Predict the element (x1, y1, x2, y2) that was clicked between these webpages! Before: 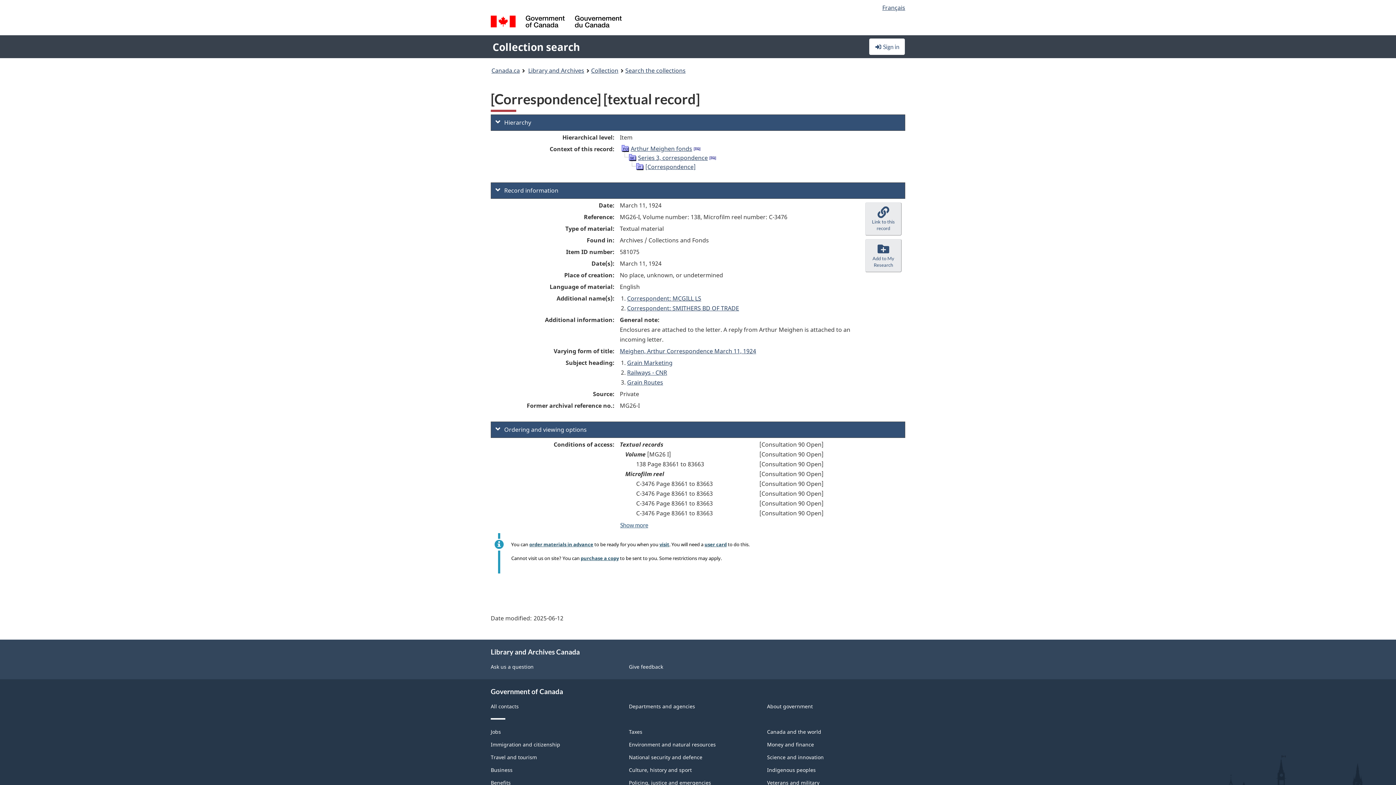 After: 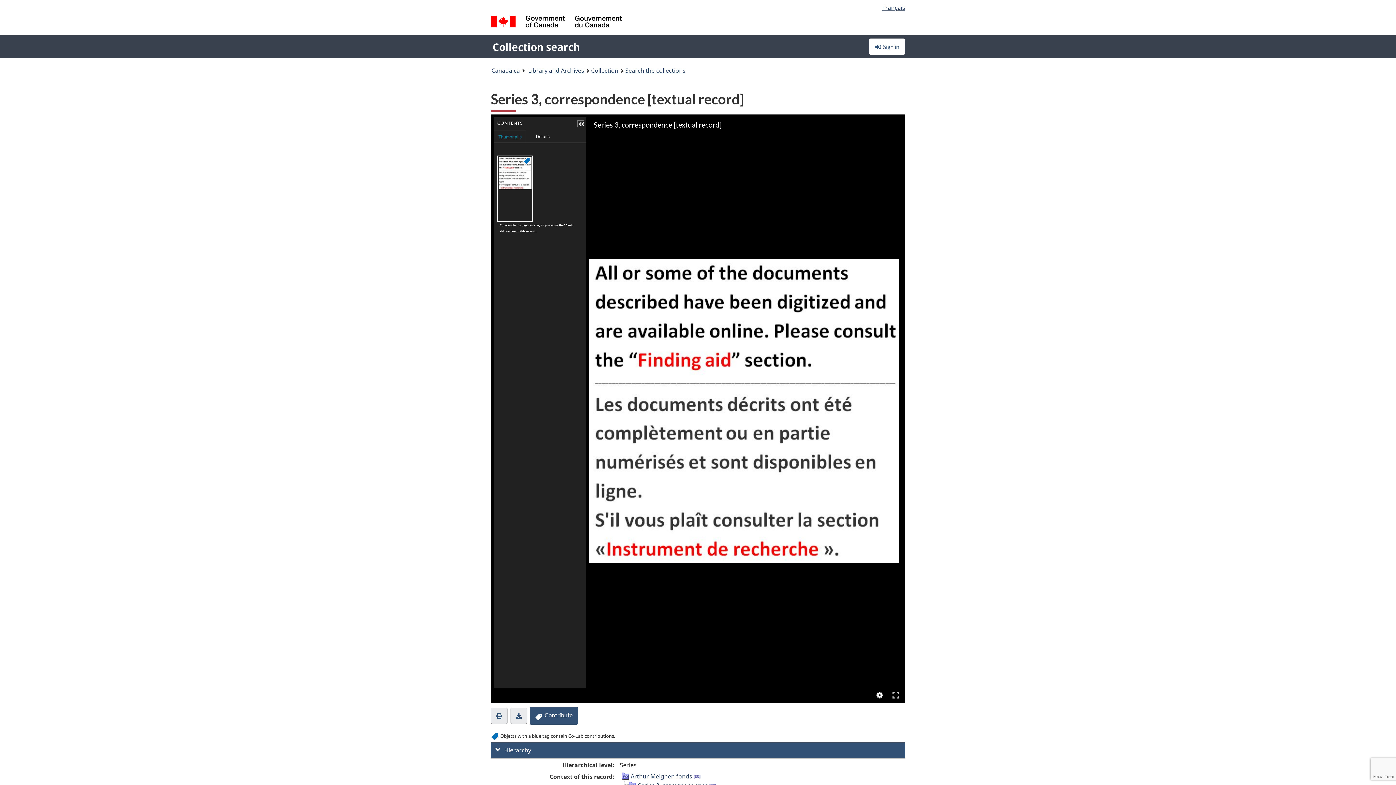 Action: bbox: (629, 153, 636, 161)